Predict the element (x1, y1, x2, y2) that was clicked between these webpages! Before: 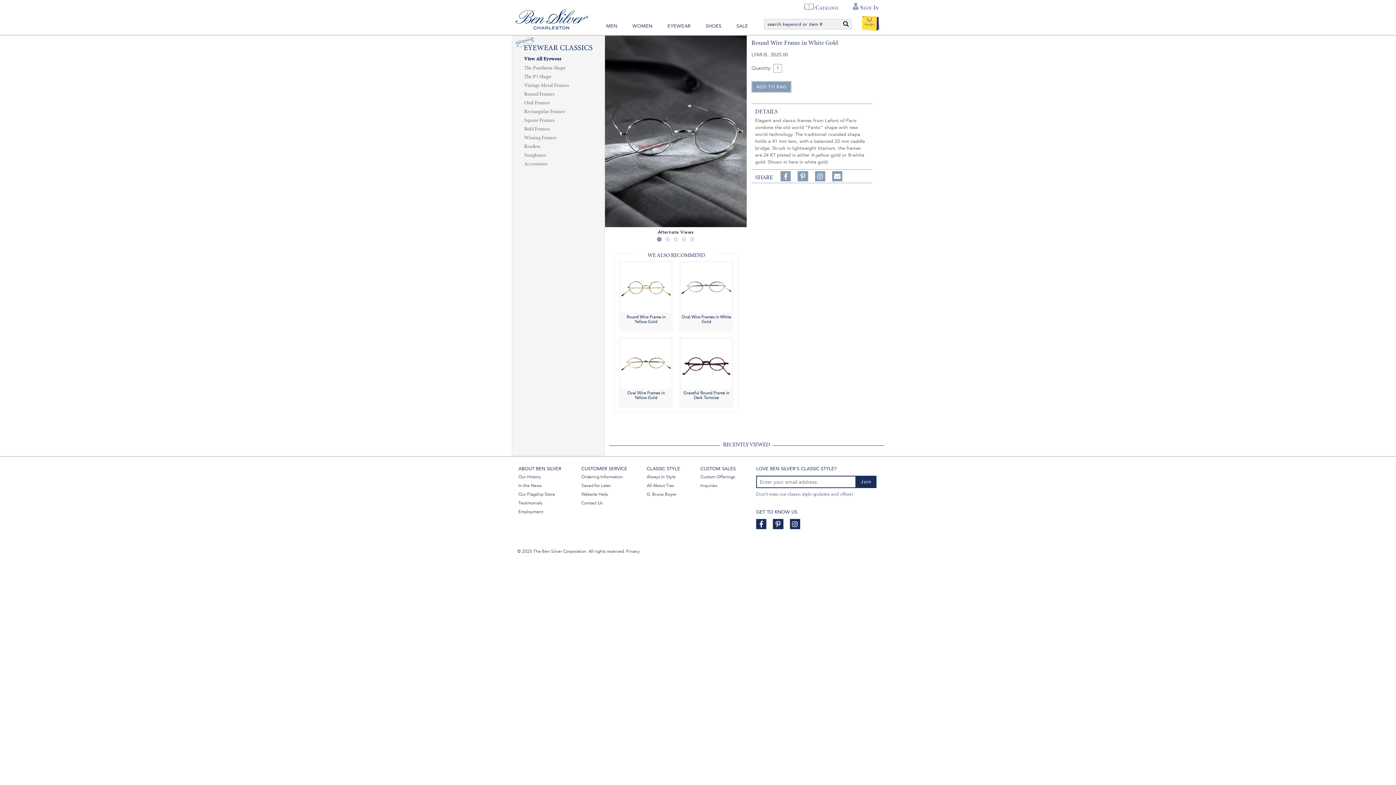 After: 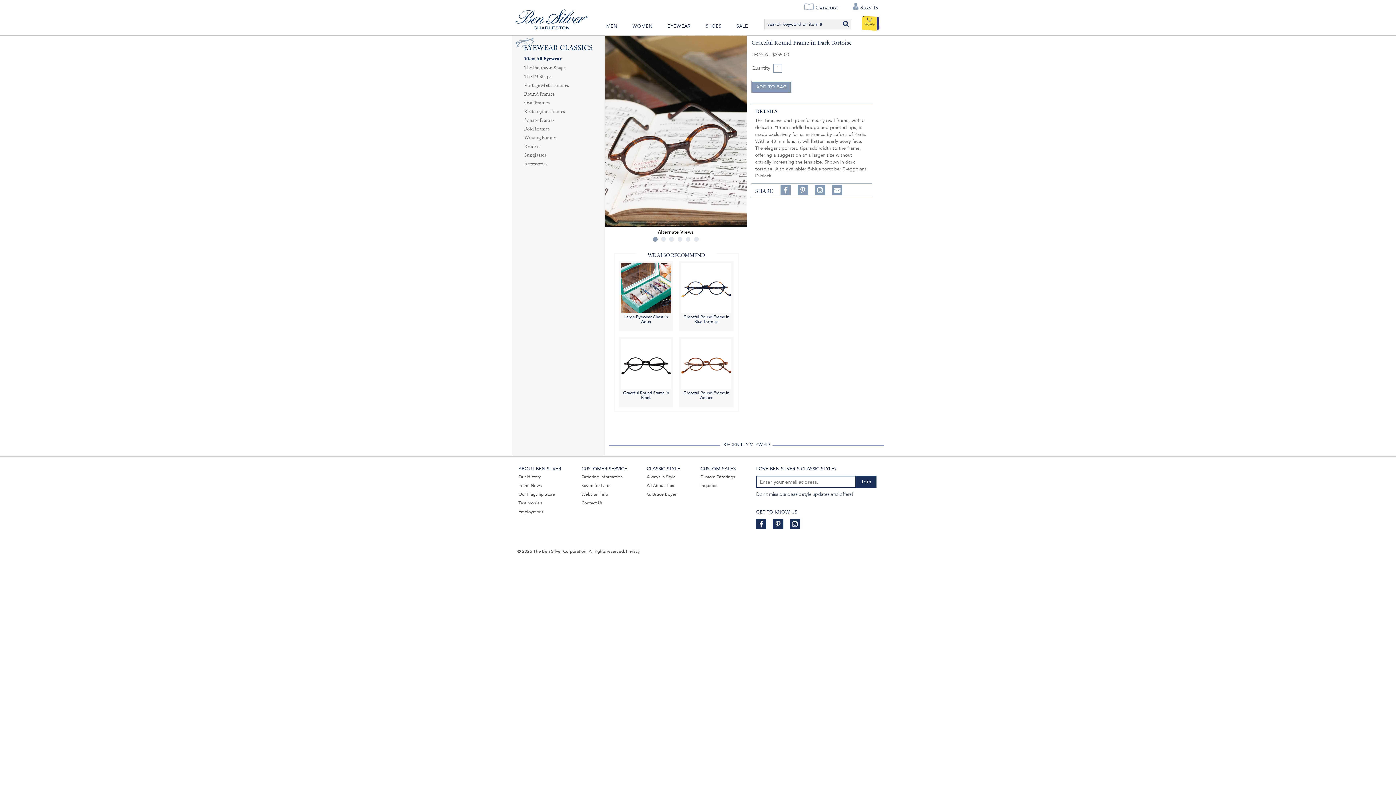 Action: bbox: (681, 360, 731, 367)